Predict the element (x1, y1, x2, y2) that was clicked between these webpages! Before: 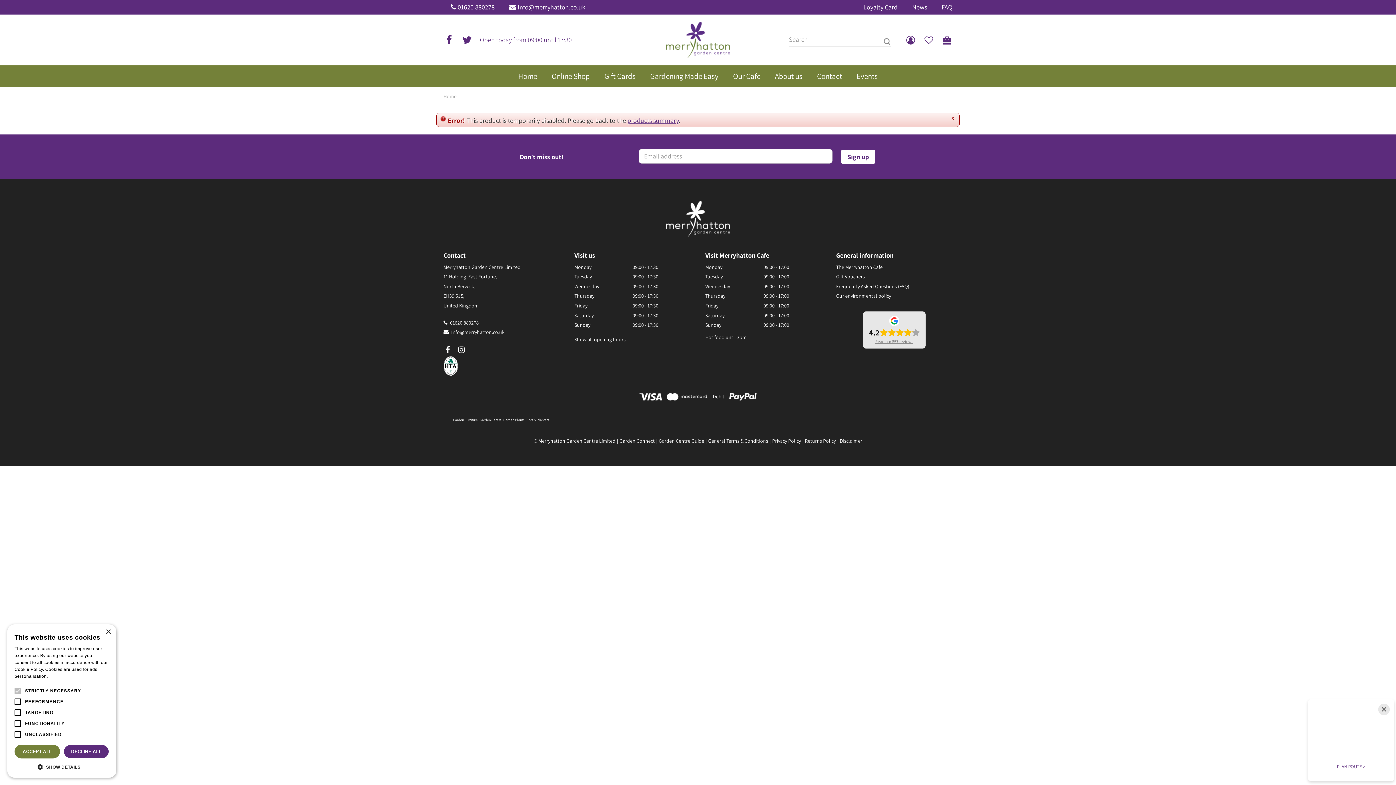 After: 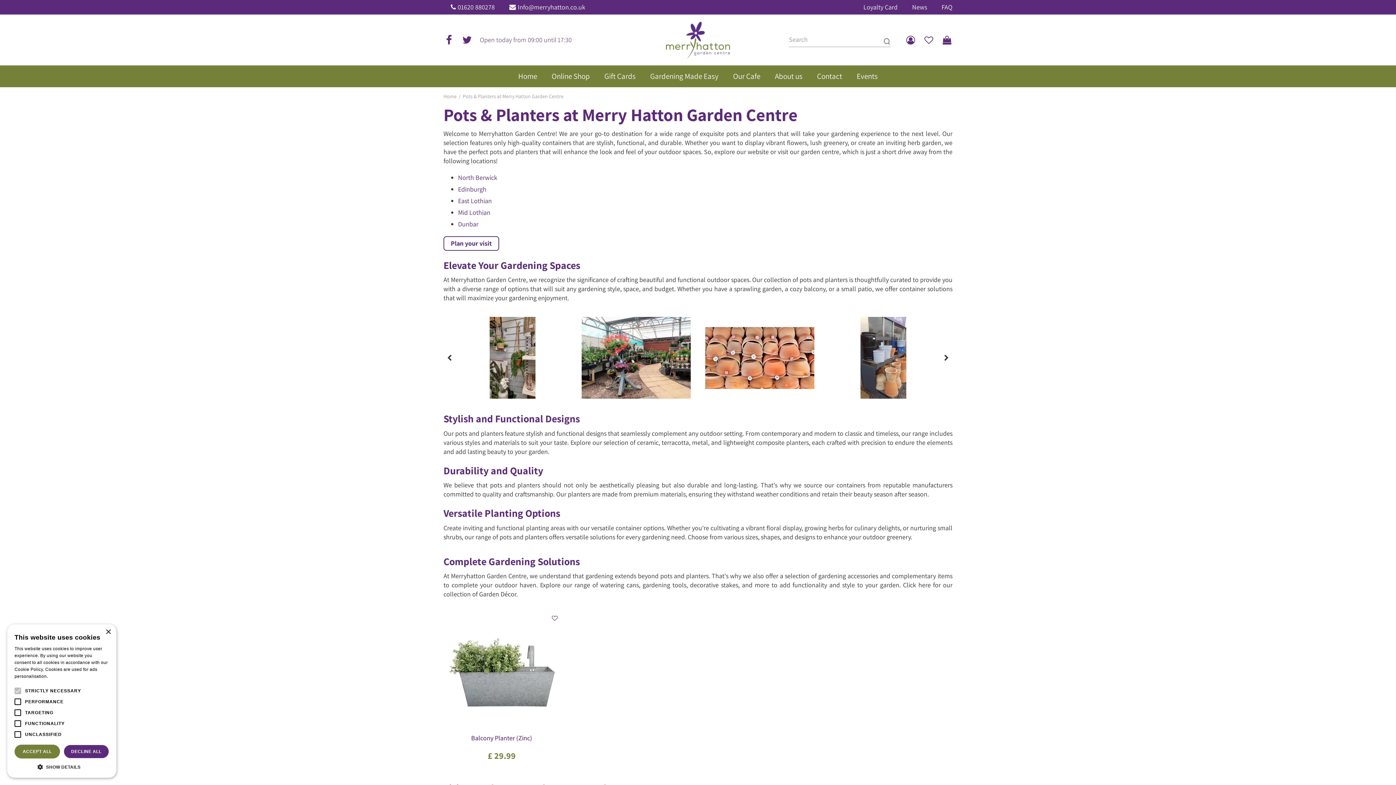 Action: bbox: (526, 417, 549, 422) label: Pots & Planters